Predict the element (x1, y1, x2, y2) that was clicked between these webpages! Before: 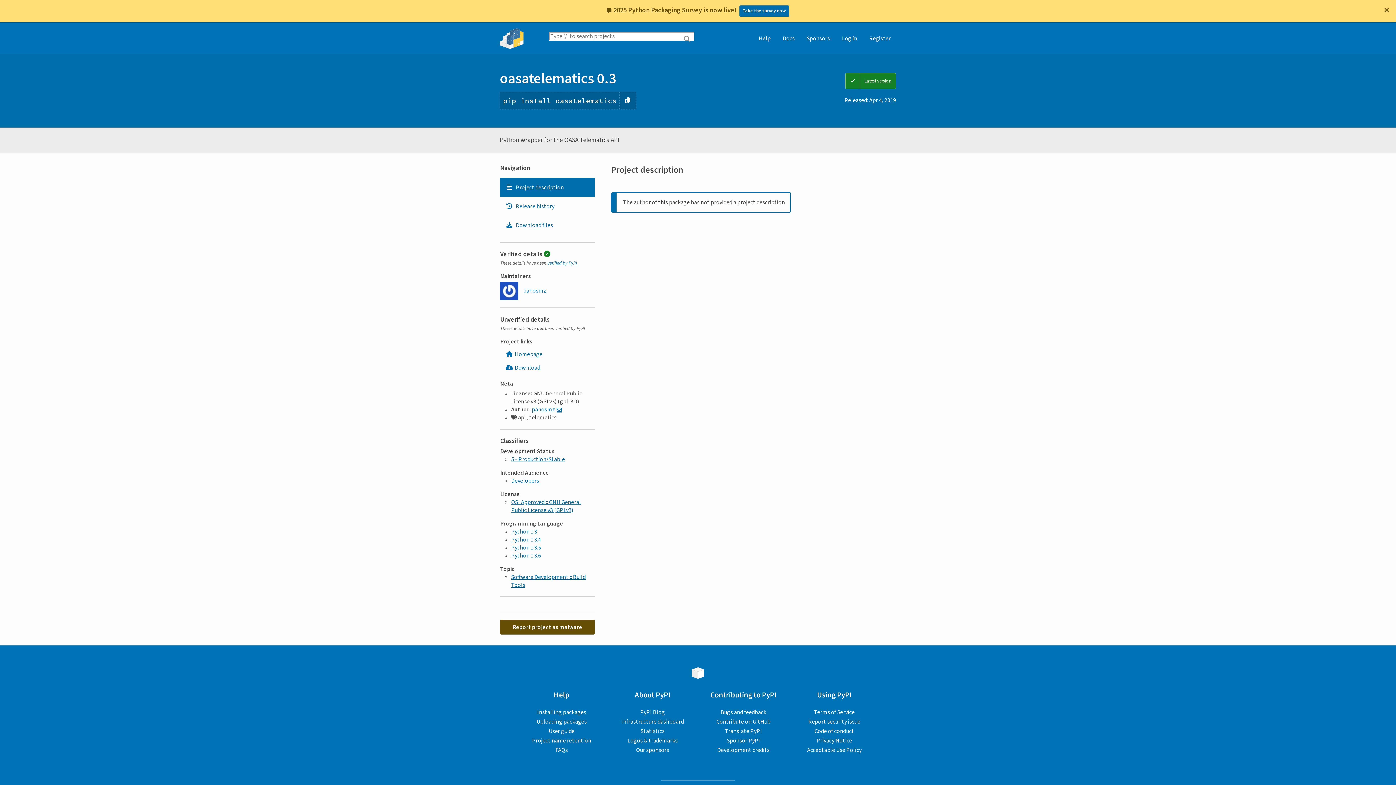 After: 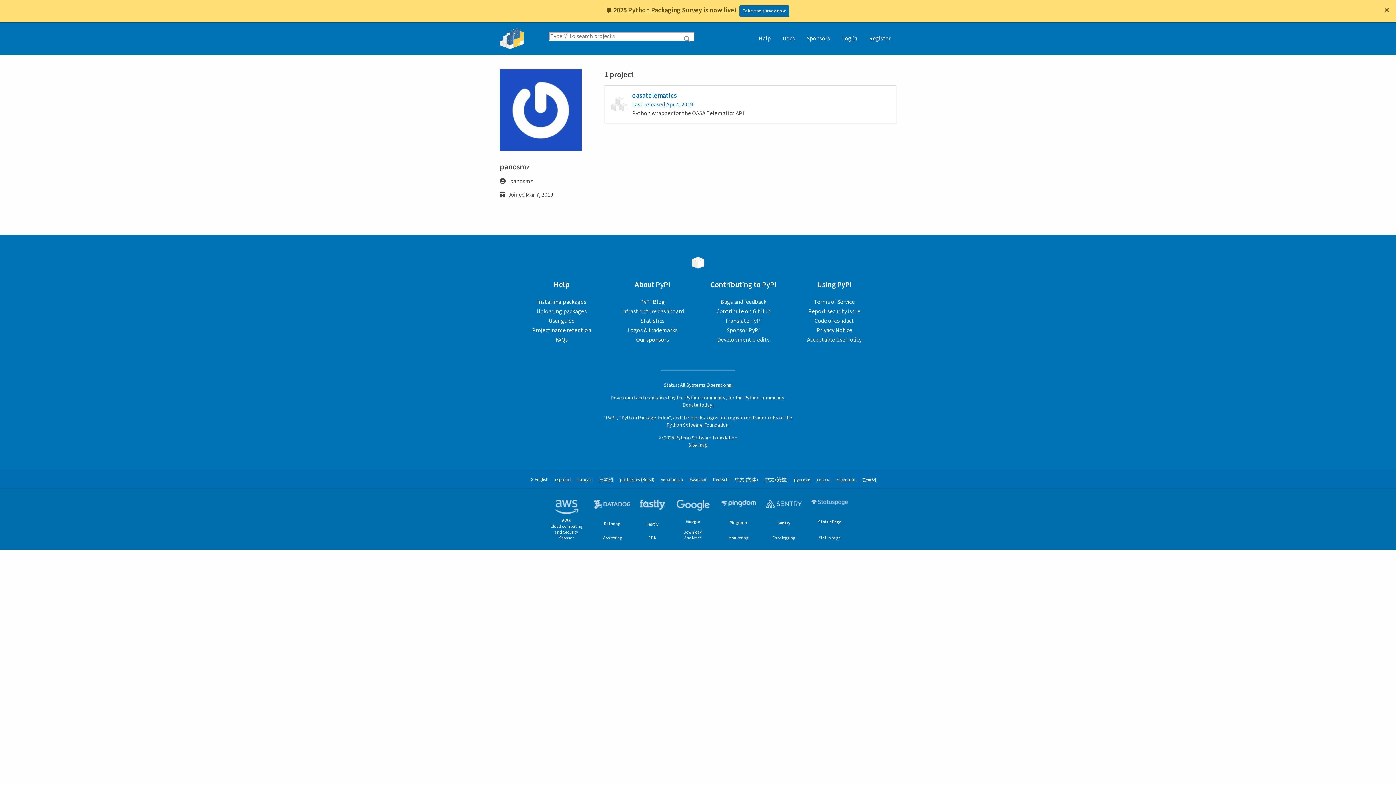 Action: label:  panosmz bbox: (500, 282, 546, 300)